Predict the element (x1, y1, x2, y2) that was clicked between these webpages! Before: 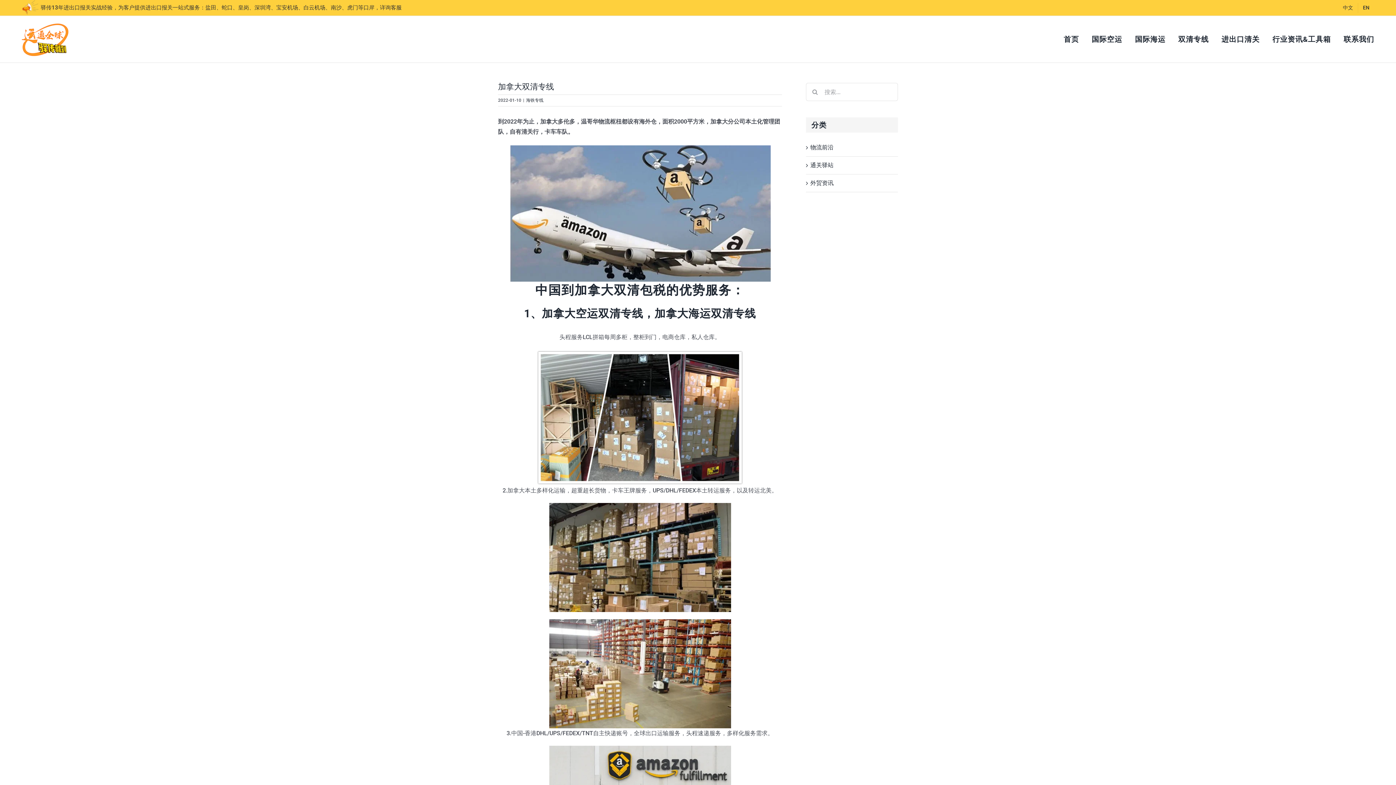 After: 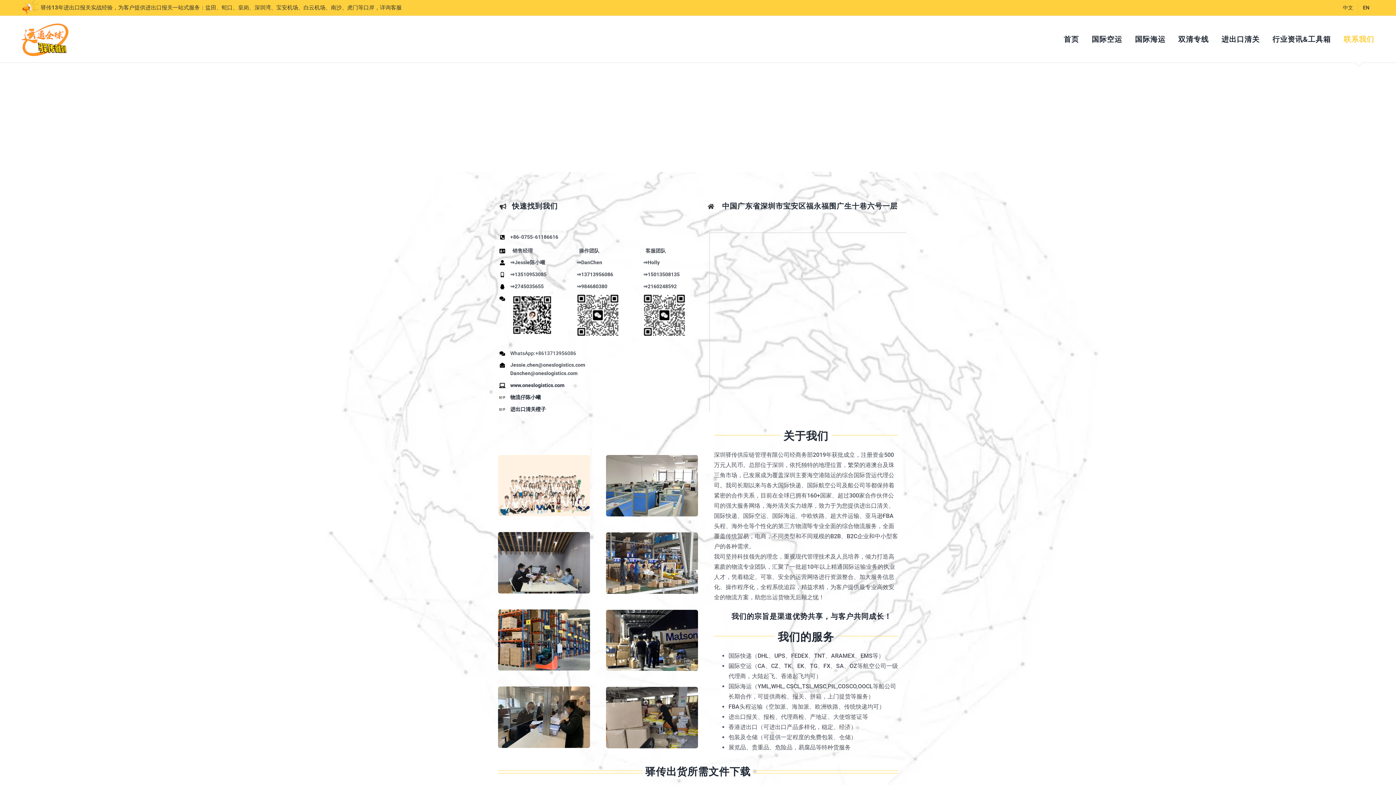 Action: label: 联系我们 bbox: (1344, 16, 1374, 62)